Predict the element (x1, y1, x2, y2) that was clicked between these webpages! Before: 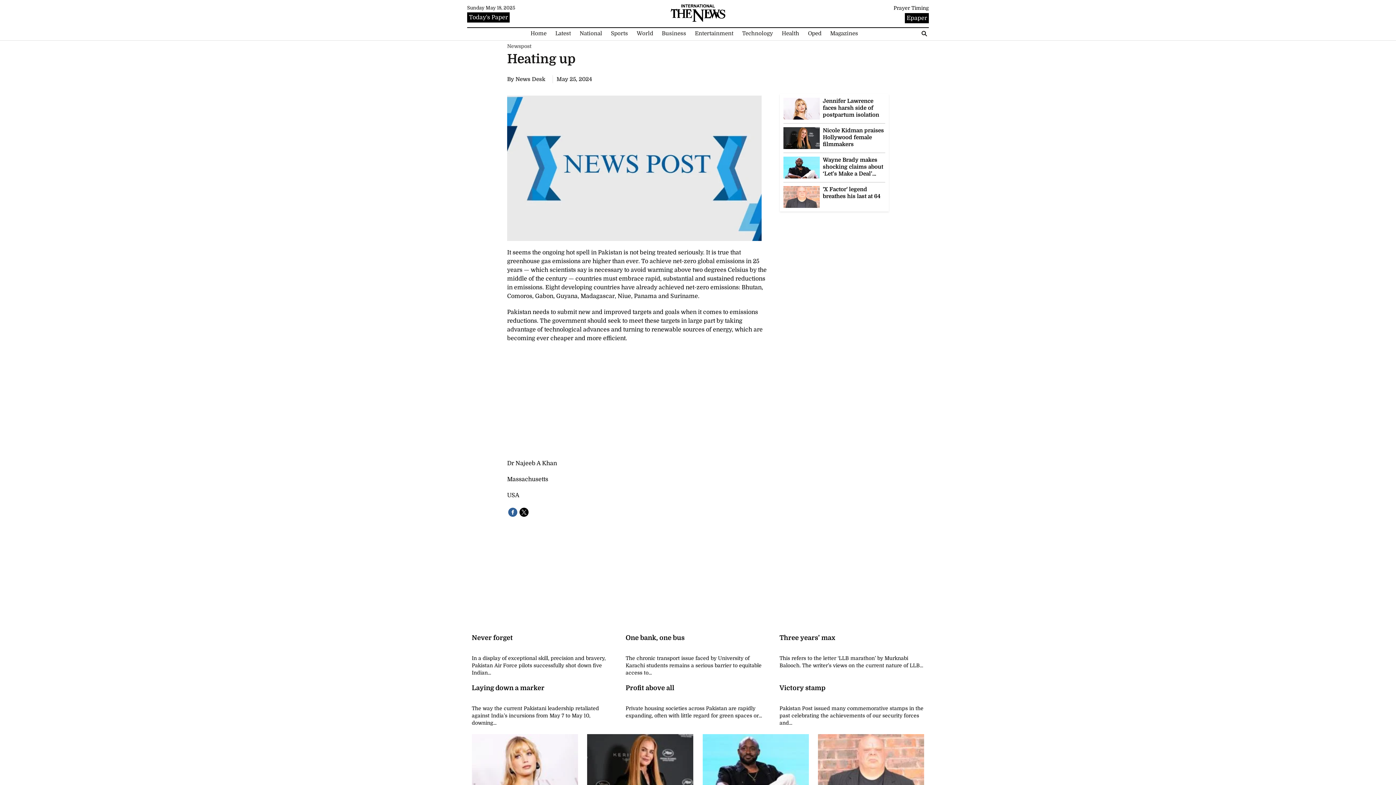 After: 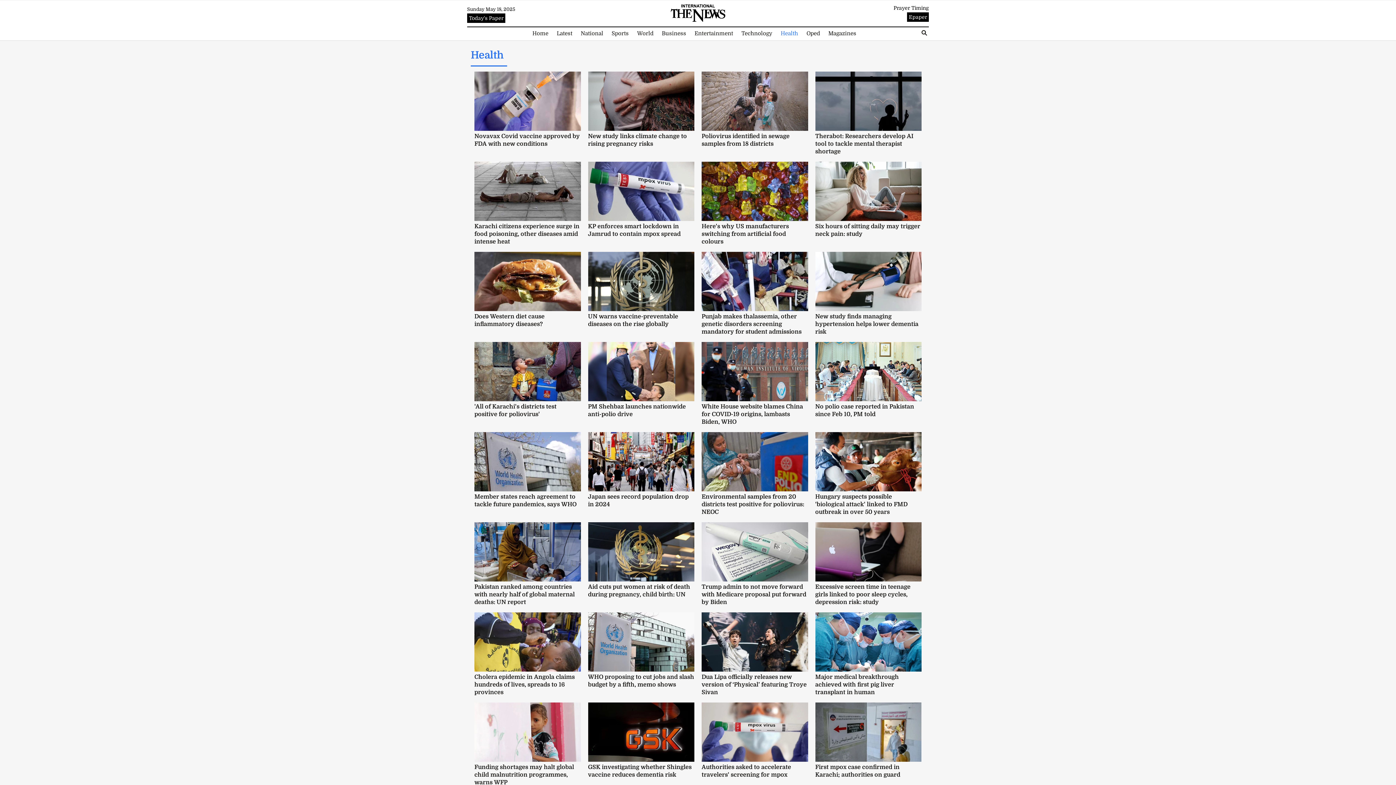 Action: label: Health bbox: (778, 29, 803, 37)